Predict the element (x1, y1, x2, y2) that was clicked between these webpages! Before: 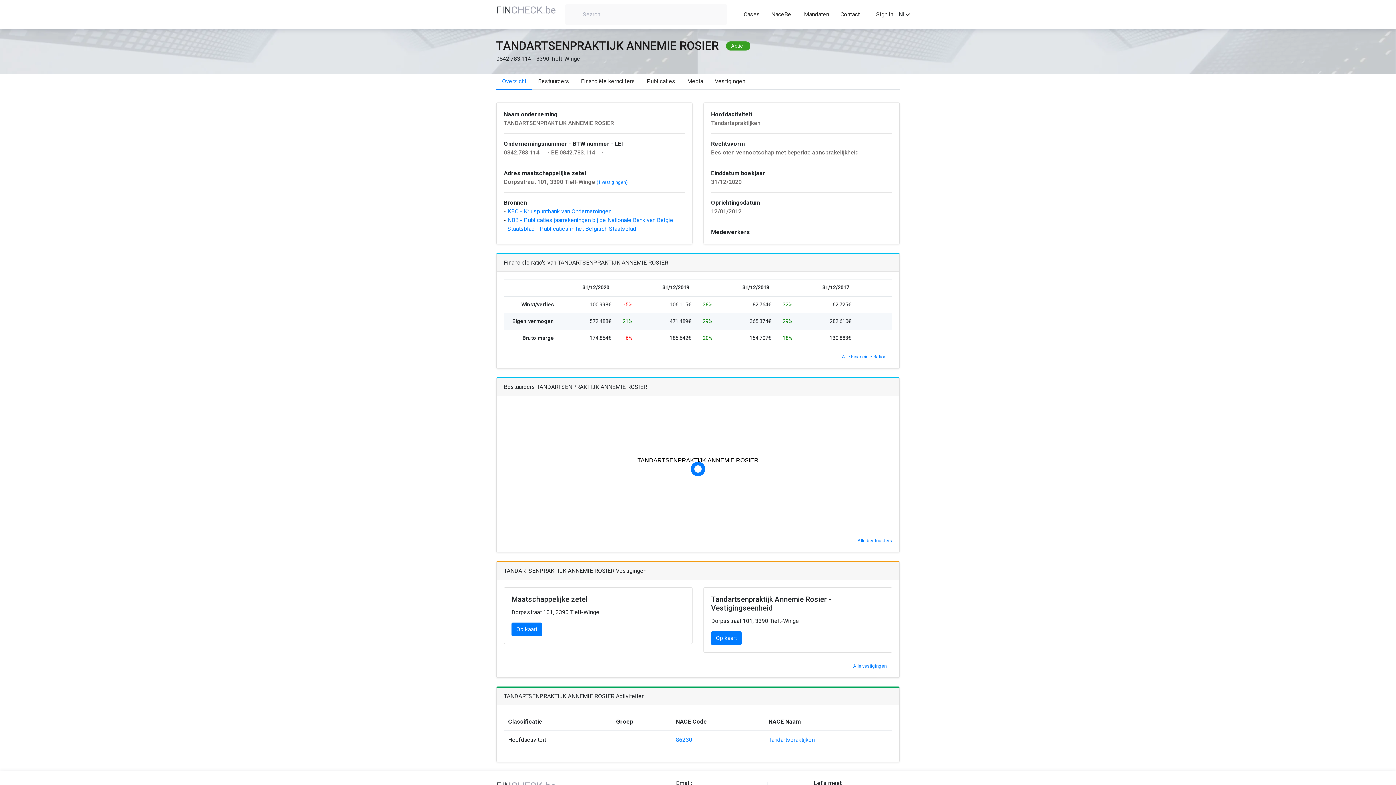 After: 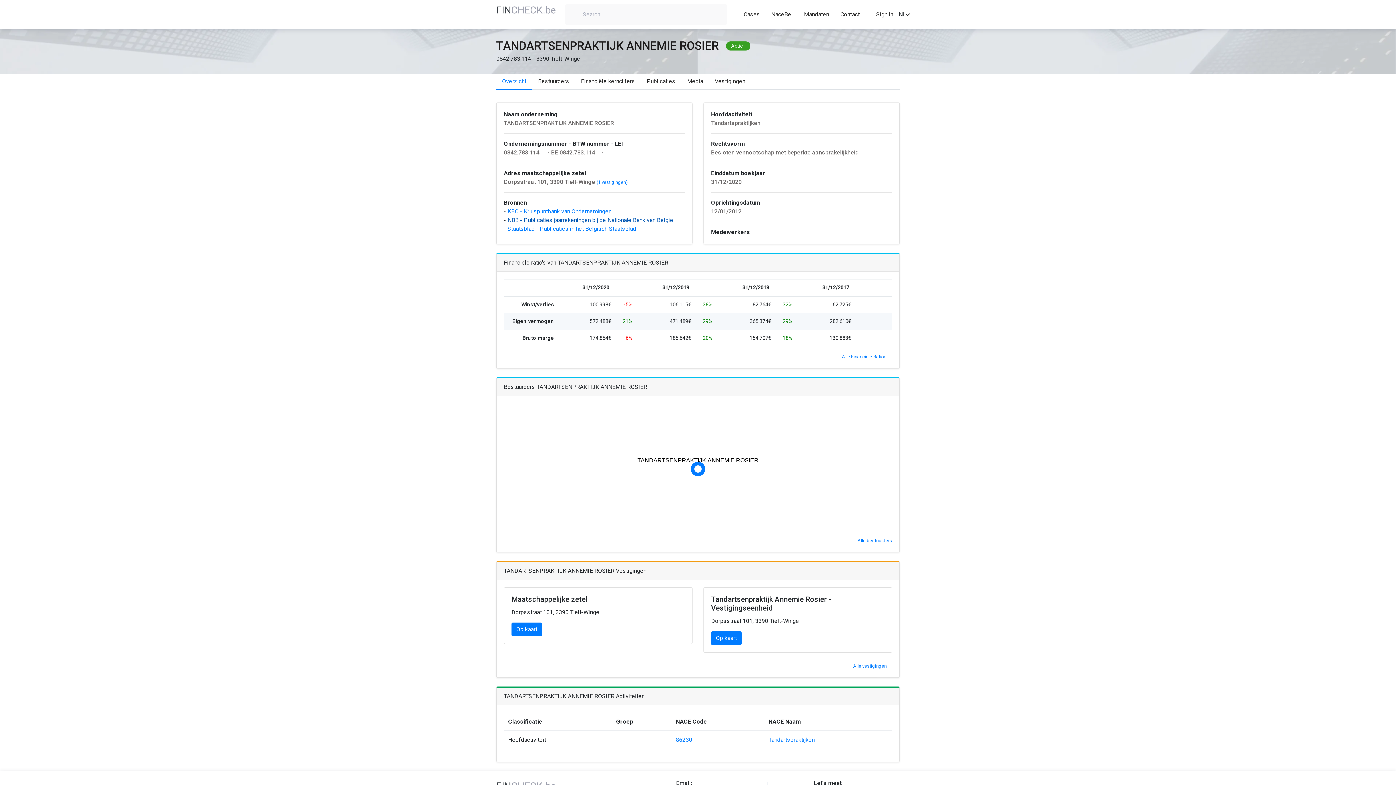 Action: label: NBB - Publicaties jaarrekeningen bij de Nationale Bank van België  bbox: (507, 216, 674, 223)